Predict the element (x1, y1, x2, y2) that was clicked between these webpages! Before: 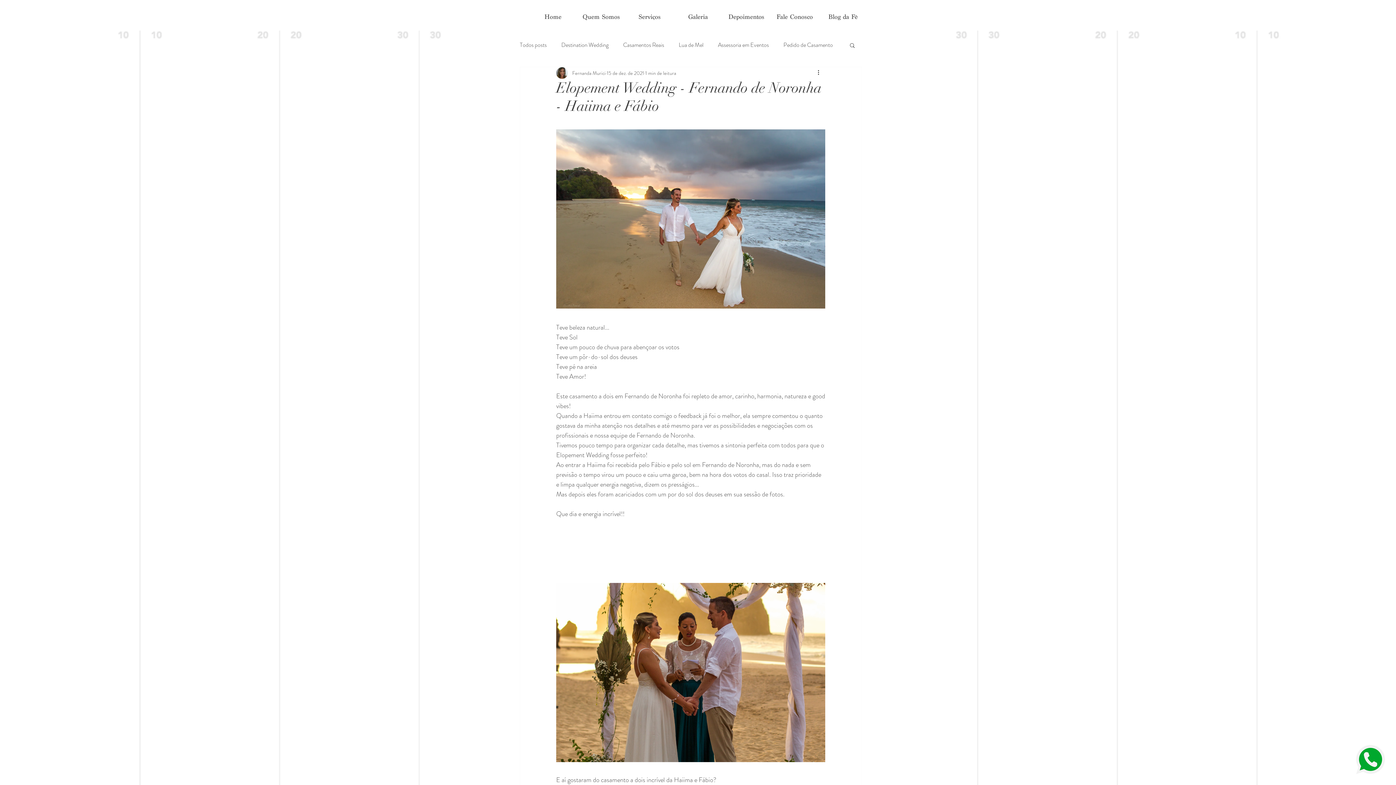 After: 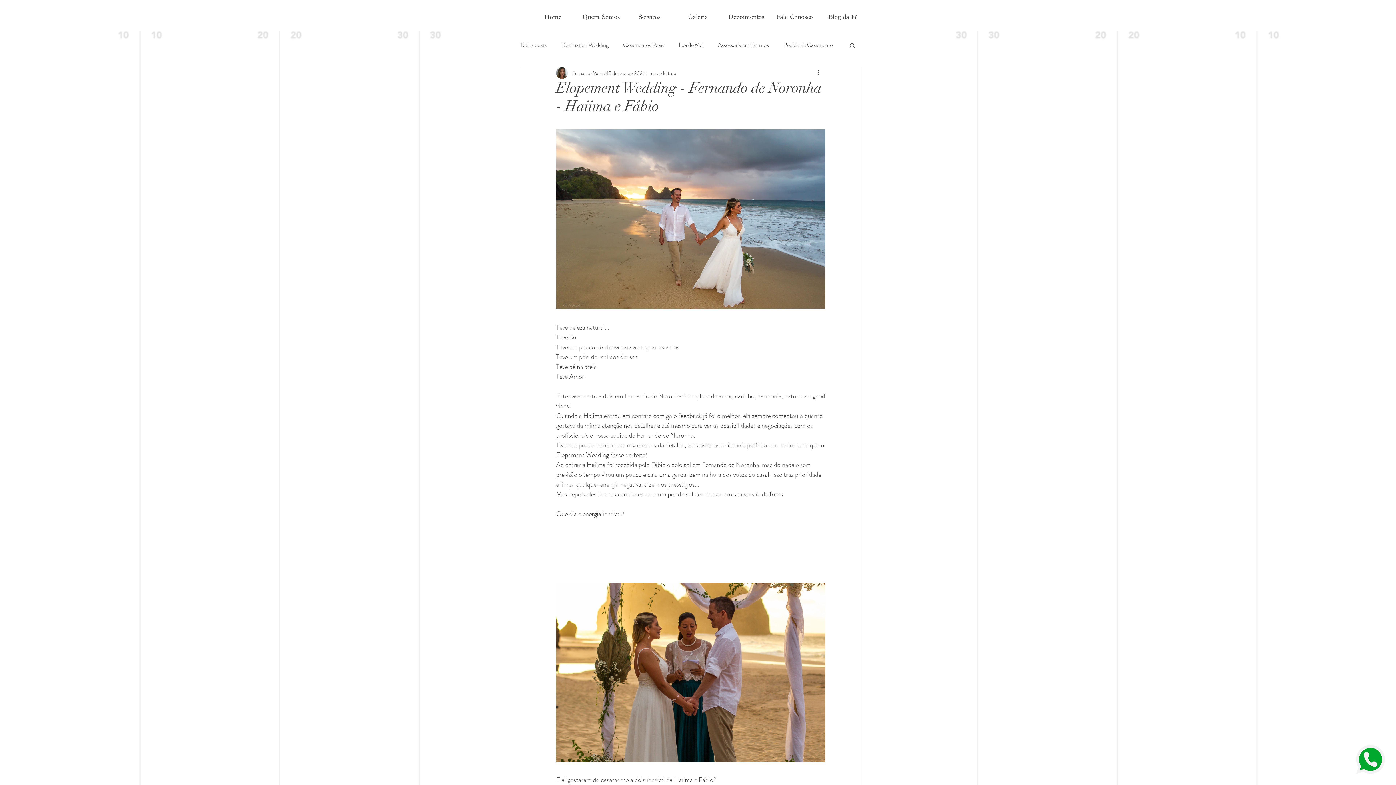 Action: label: Buscar bbox: (849, 42, 856, 48)